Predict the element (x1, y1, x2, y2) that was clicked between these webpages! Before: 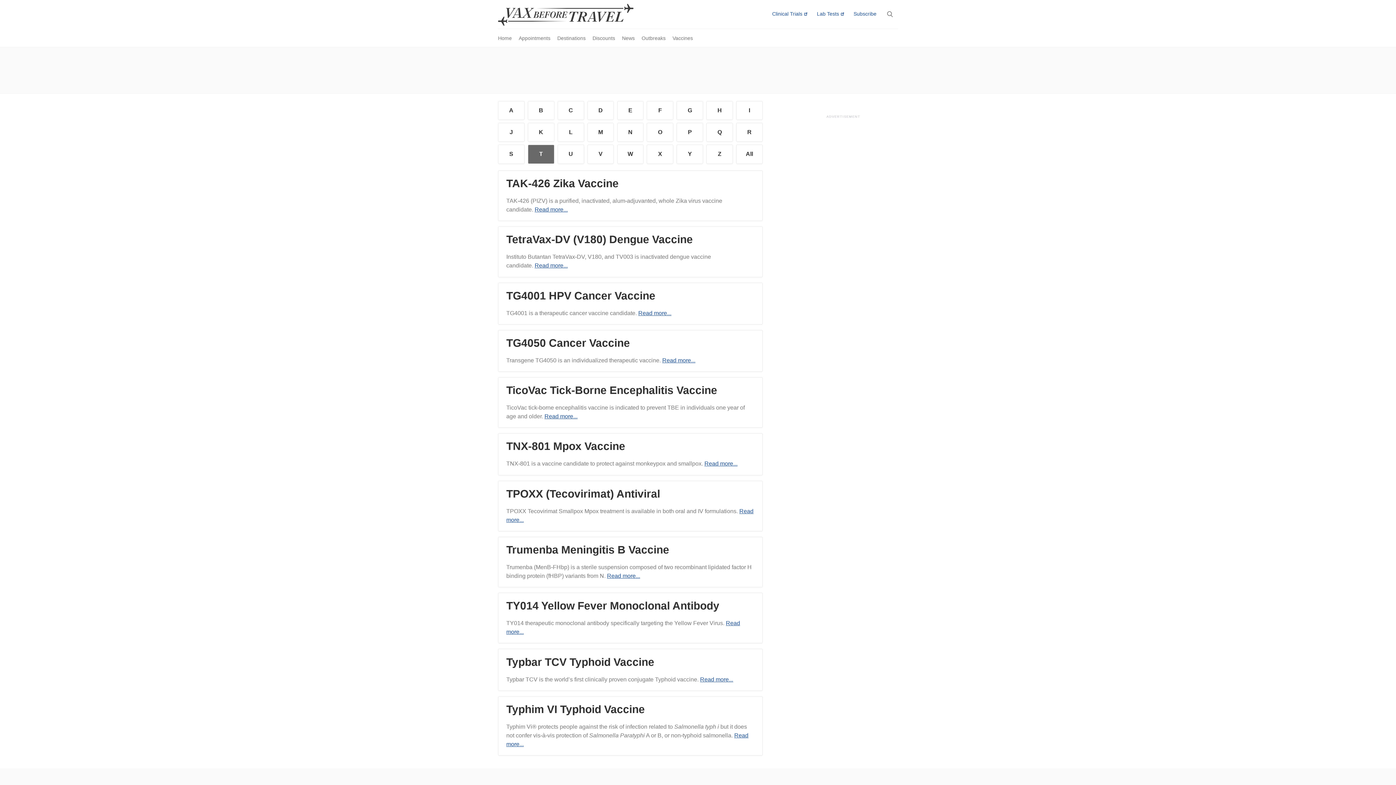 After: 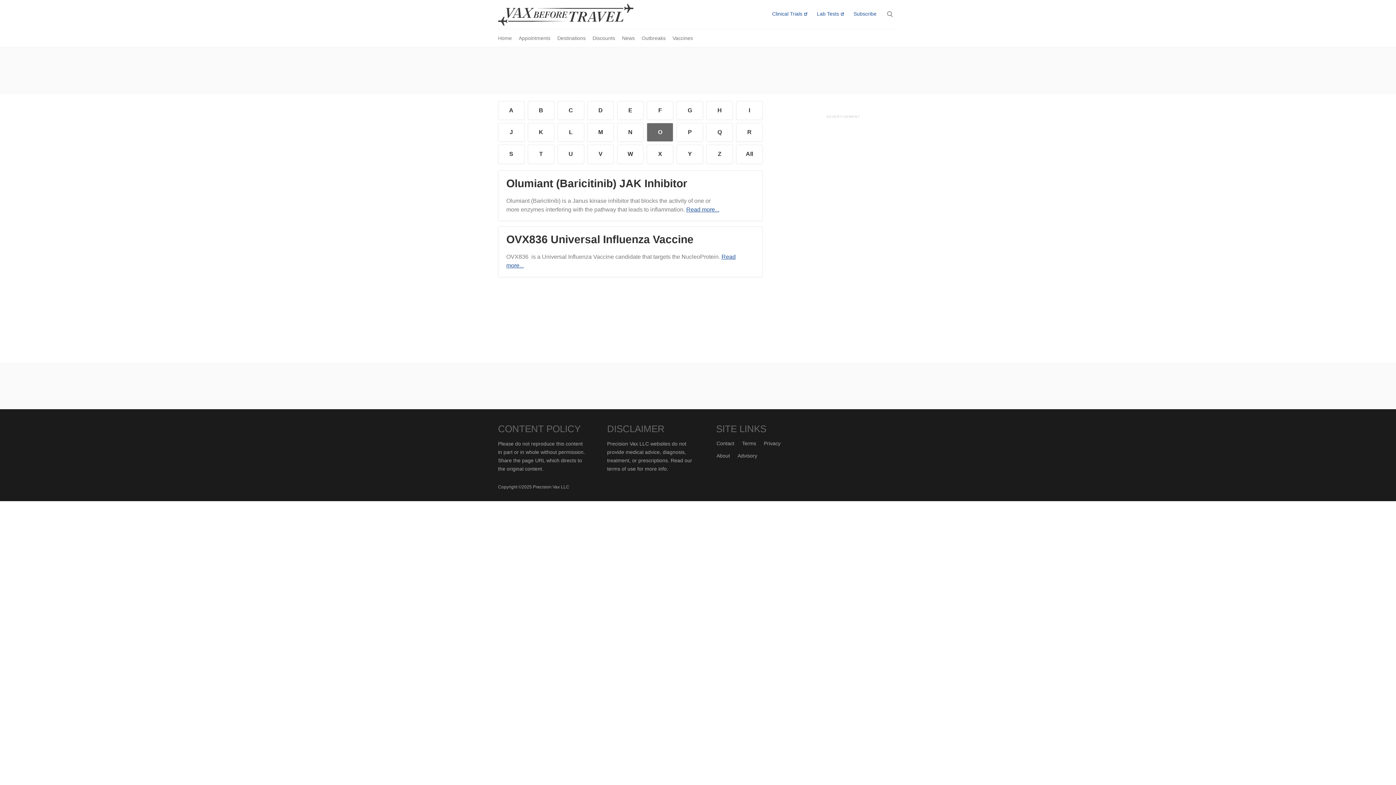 Action: bbox: (647, 123, 673, 141) label: O